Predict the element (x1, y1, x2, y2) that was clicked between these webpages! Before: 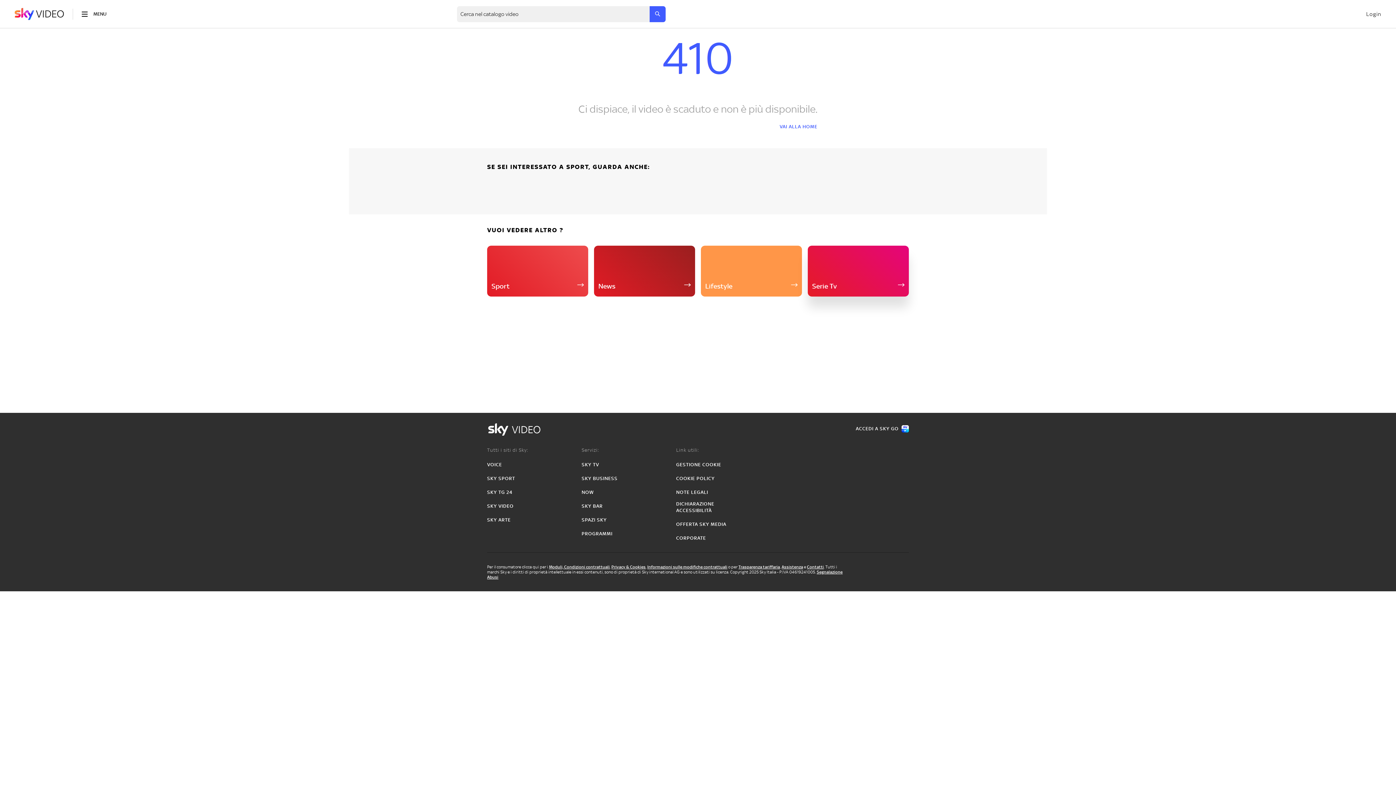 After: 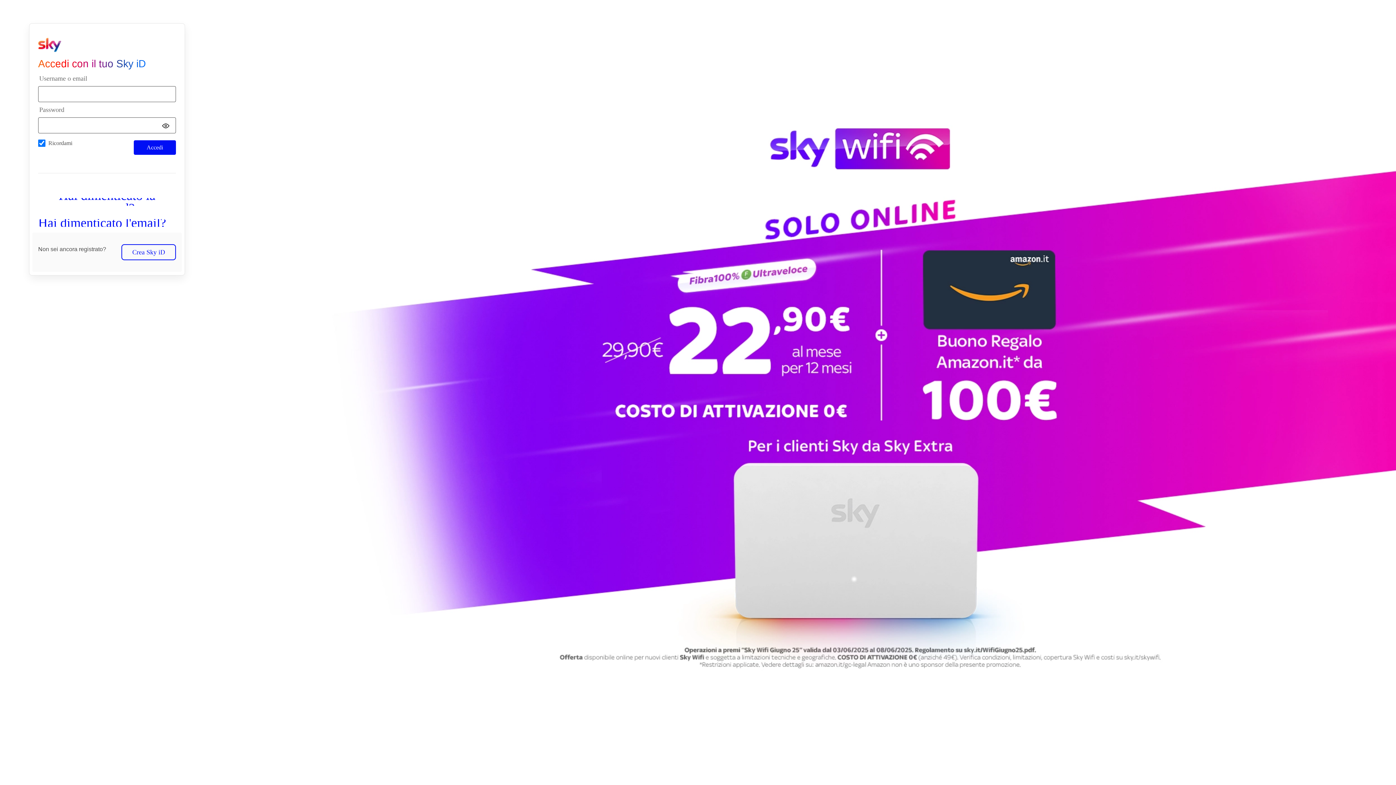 Action: label: Login bbox: (1366, 10, 1381, 17)